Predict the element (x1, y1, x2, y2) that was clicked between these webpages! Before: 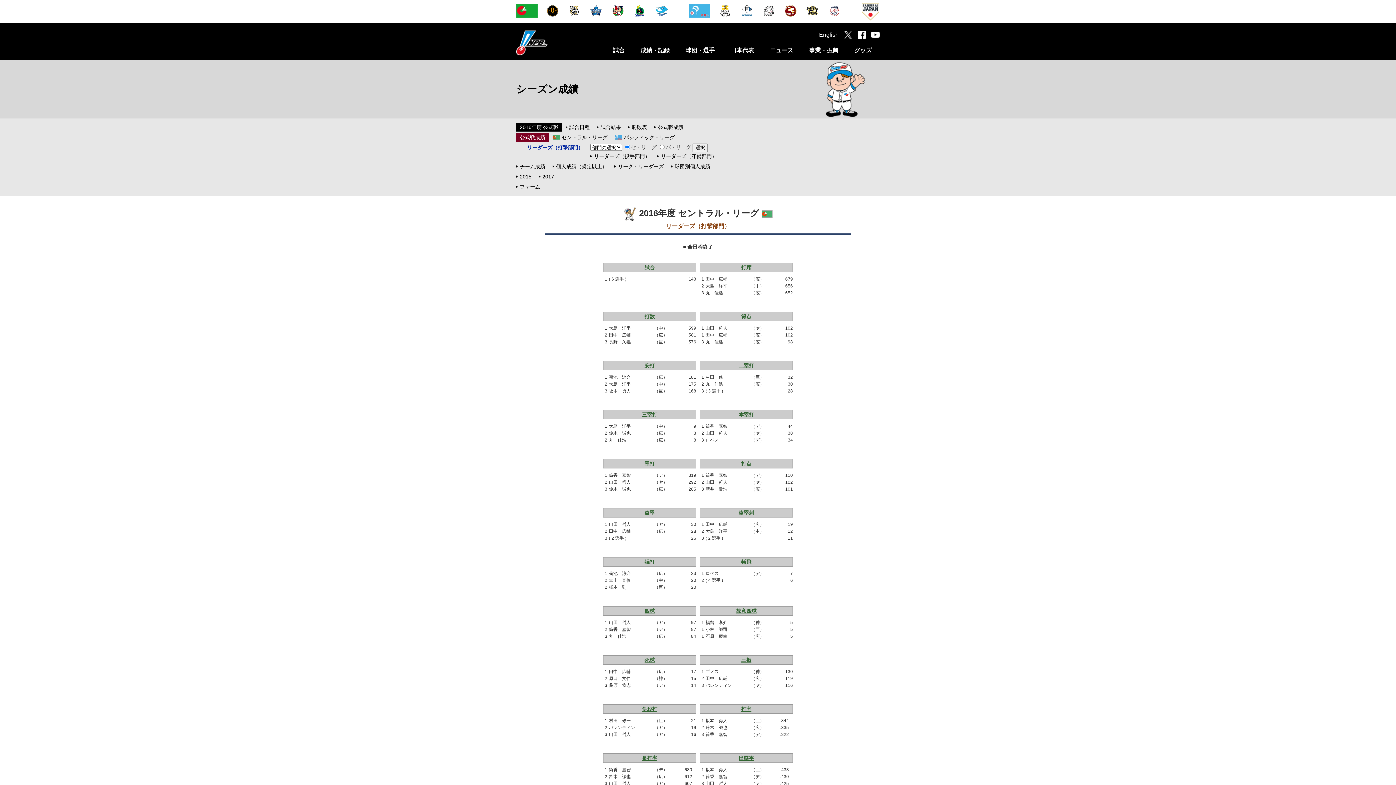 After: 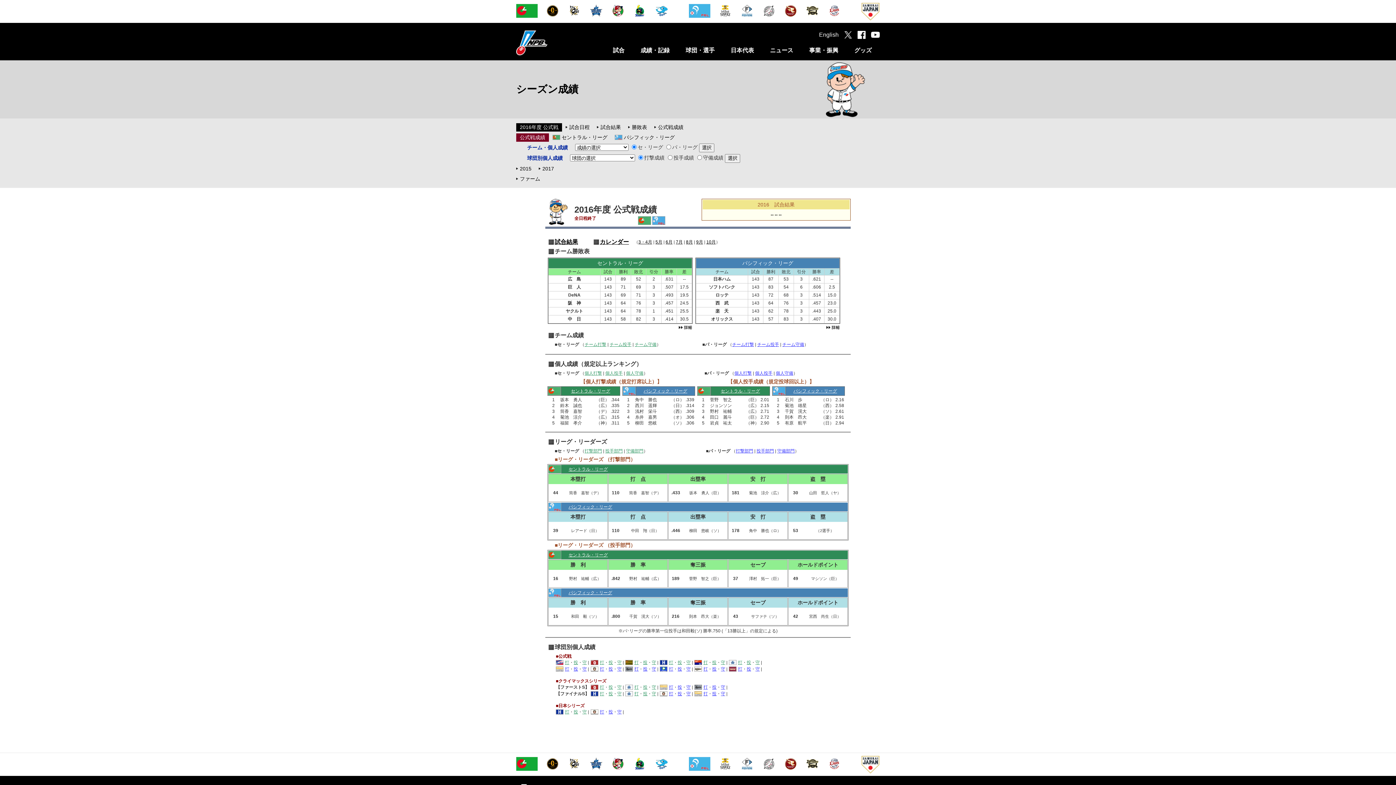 Action: label: 公式戦成績 bbox: (654, 124, 683, 130)